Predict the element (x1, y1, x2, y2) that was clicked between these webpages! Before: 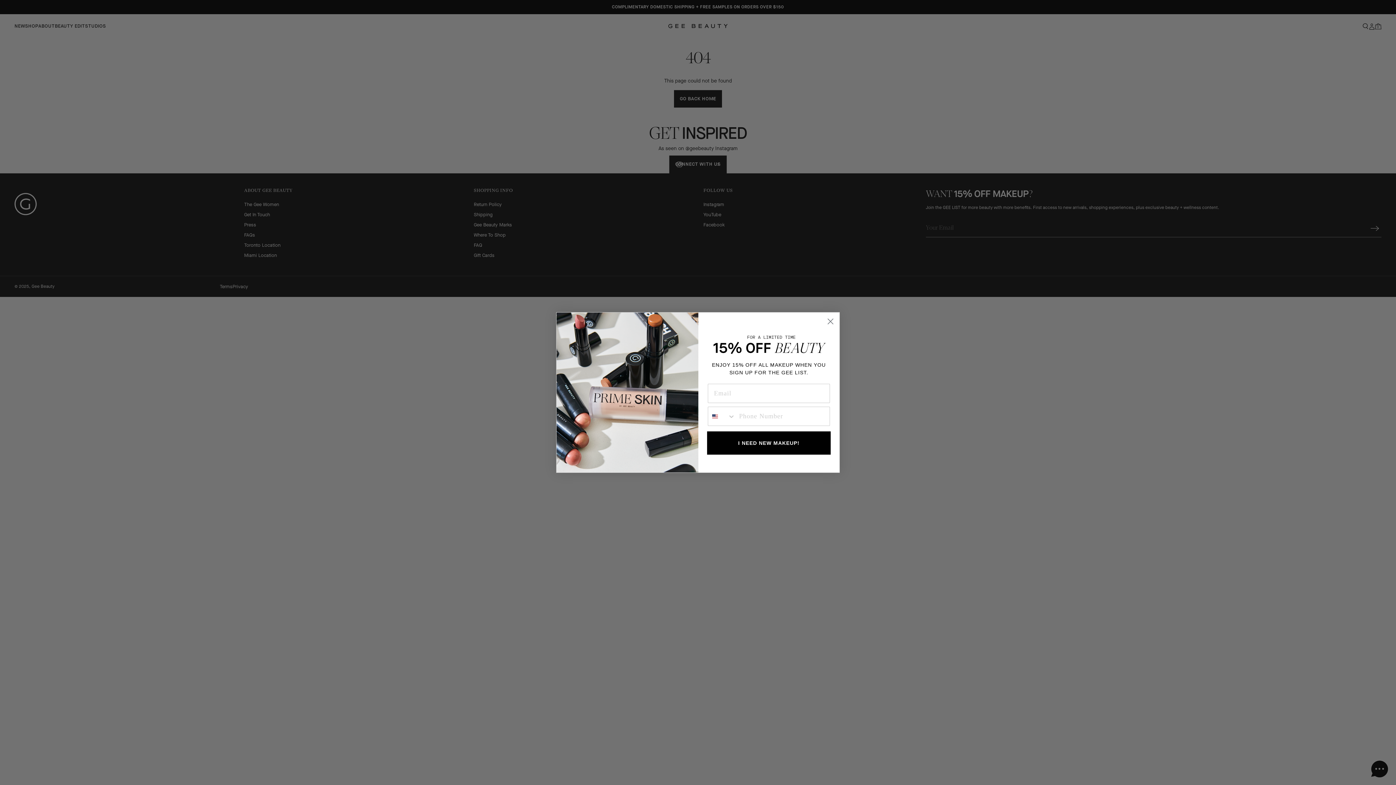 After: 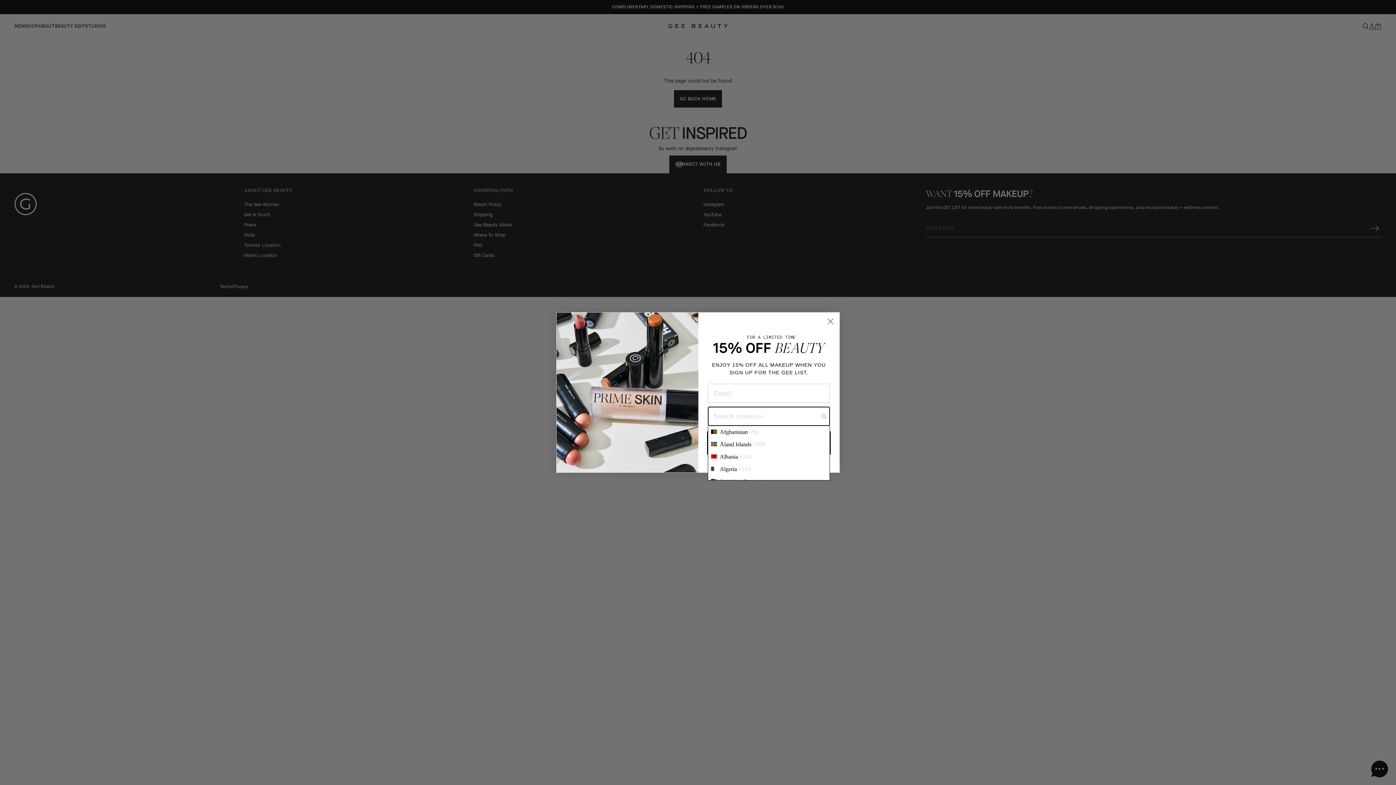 Action: label: Search Countries bbox: (708, 407, 735, 425)